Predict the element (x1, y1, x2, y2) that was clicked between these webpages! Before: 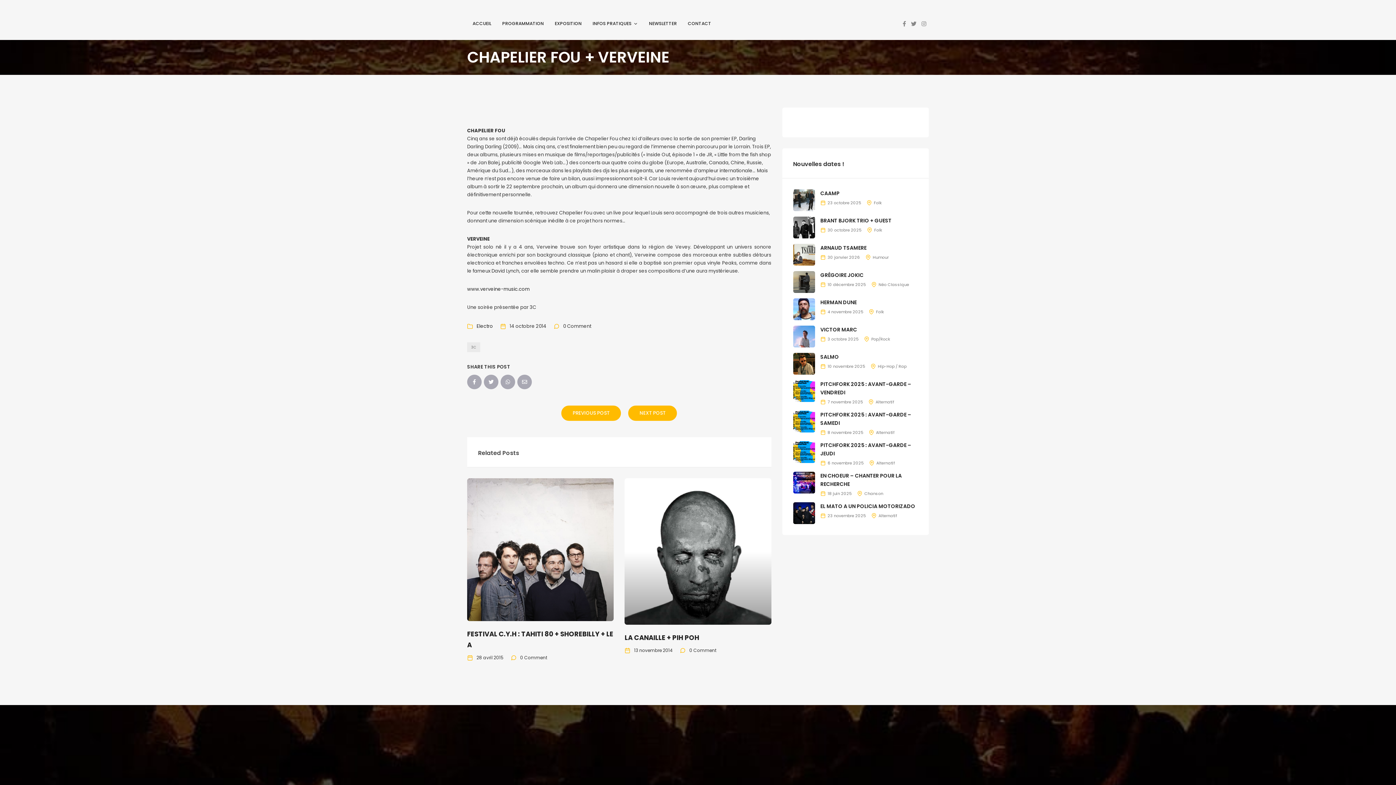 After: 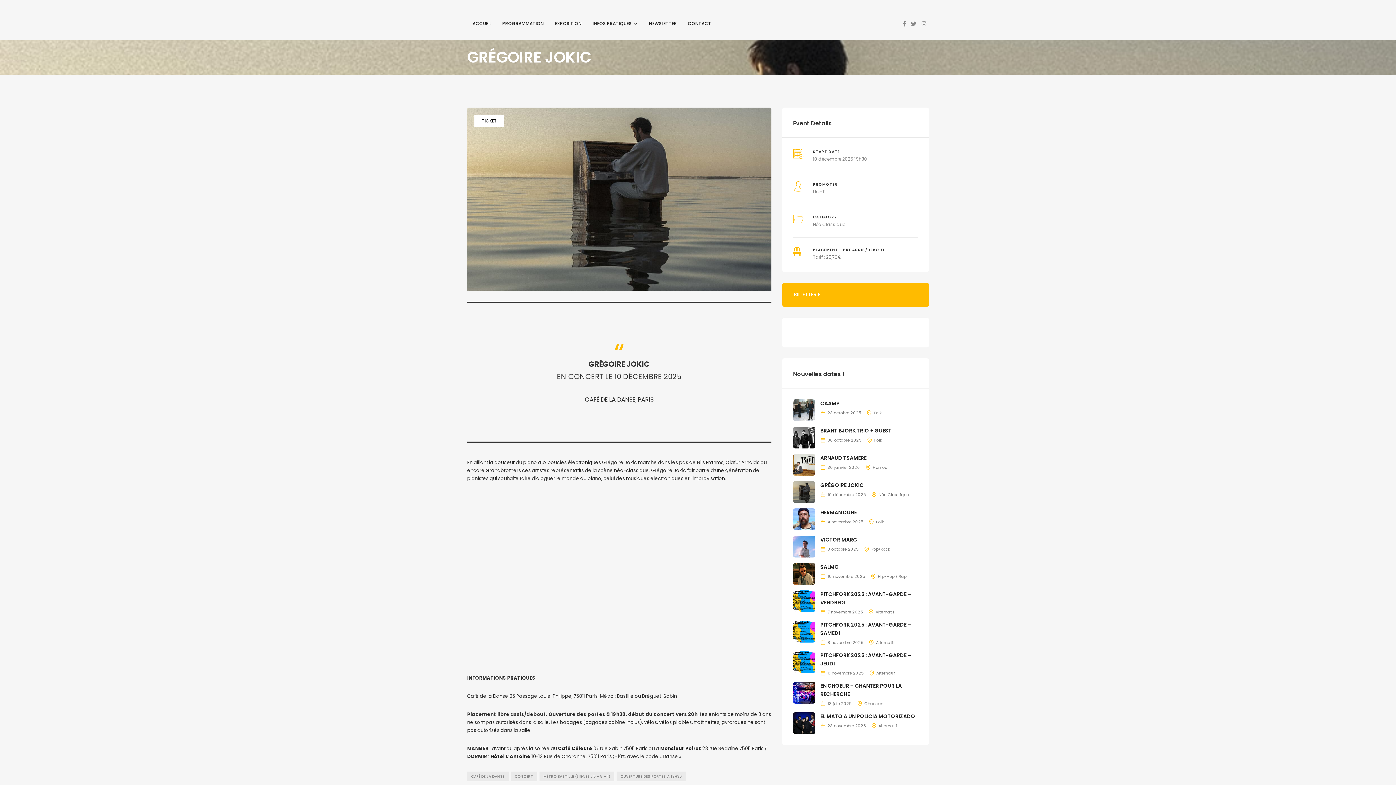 Action: bbox: (820, 271, 863, 278) label: GRÉGOIRE JOKIC